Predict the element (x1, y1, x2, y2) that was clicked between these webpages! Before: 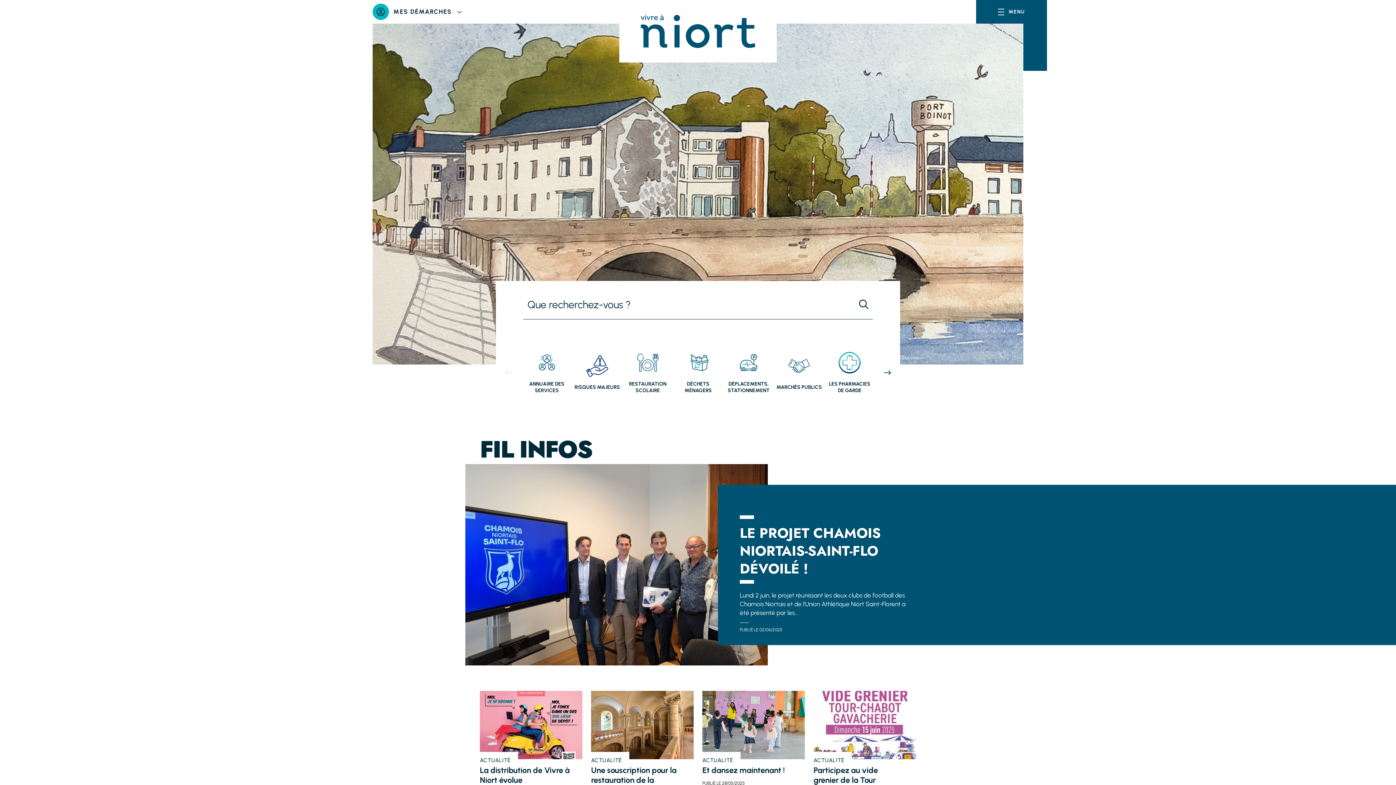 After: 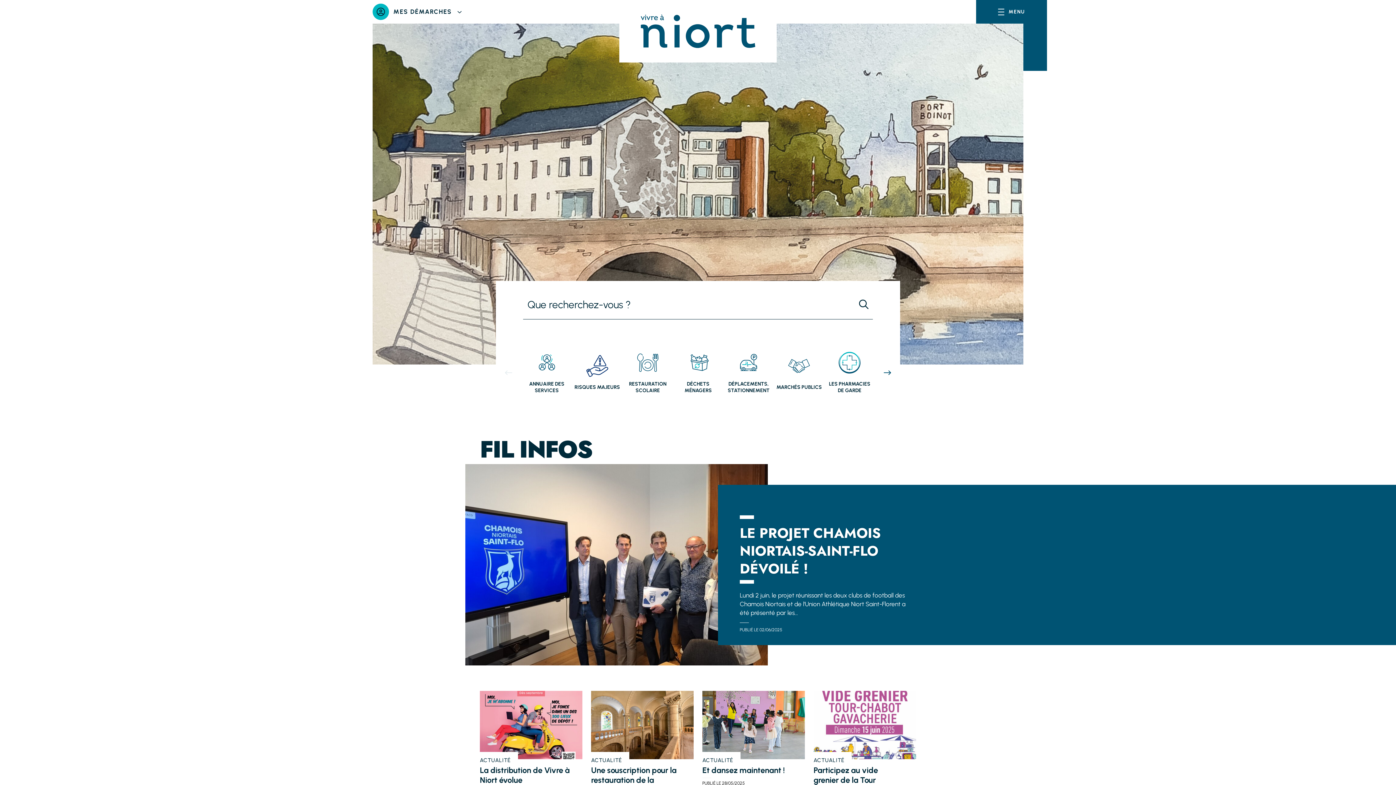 Action: bbox: (624, 381, 671, 394) label: RESTAURATION SCOLAIRE